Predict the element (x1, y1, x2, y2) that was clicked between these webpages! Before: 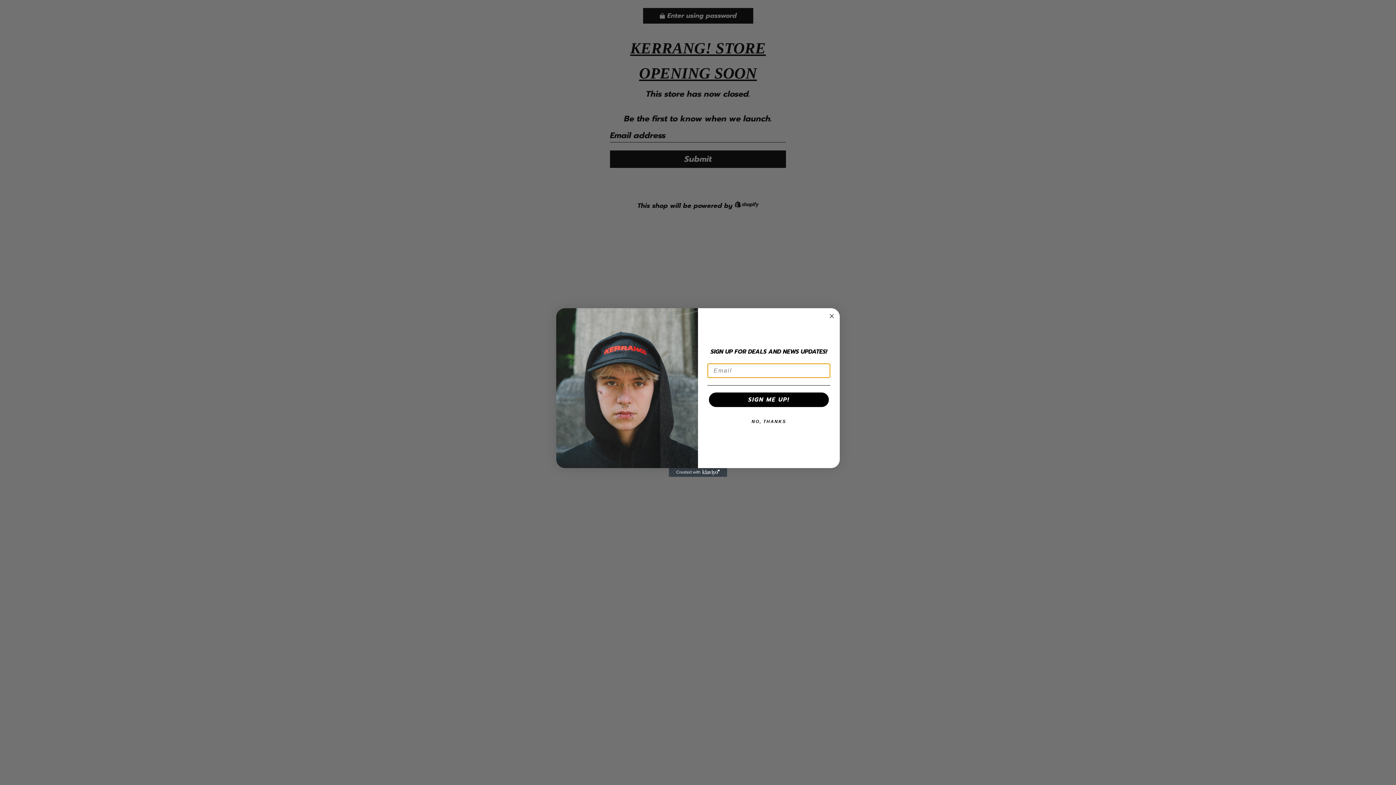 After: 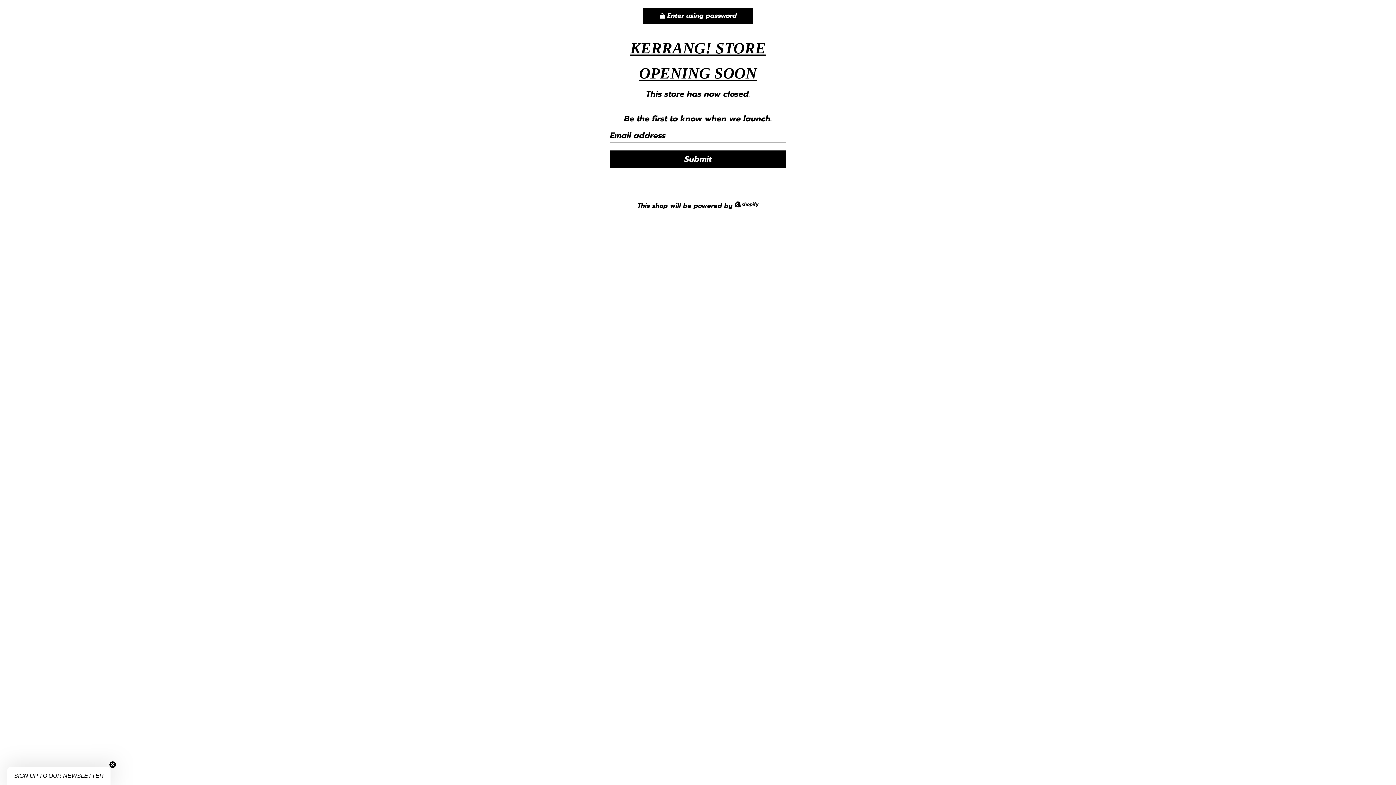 Action: bbox: (827, 312, 836, 320) label: Close dialog